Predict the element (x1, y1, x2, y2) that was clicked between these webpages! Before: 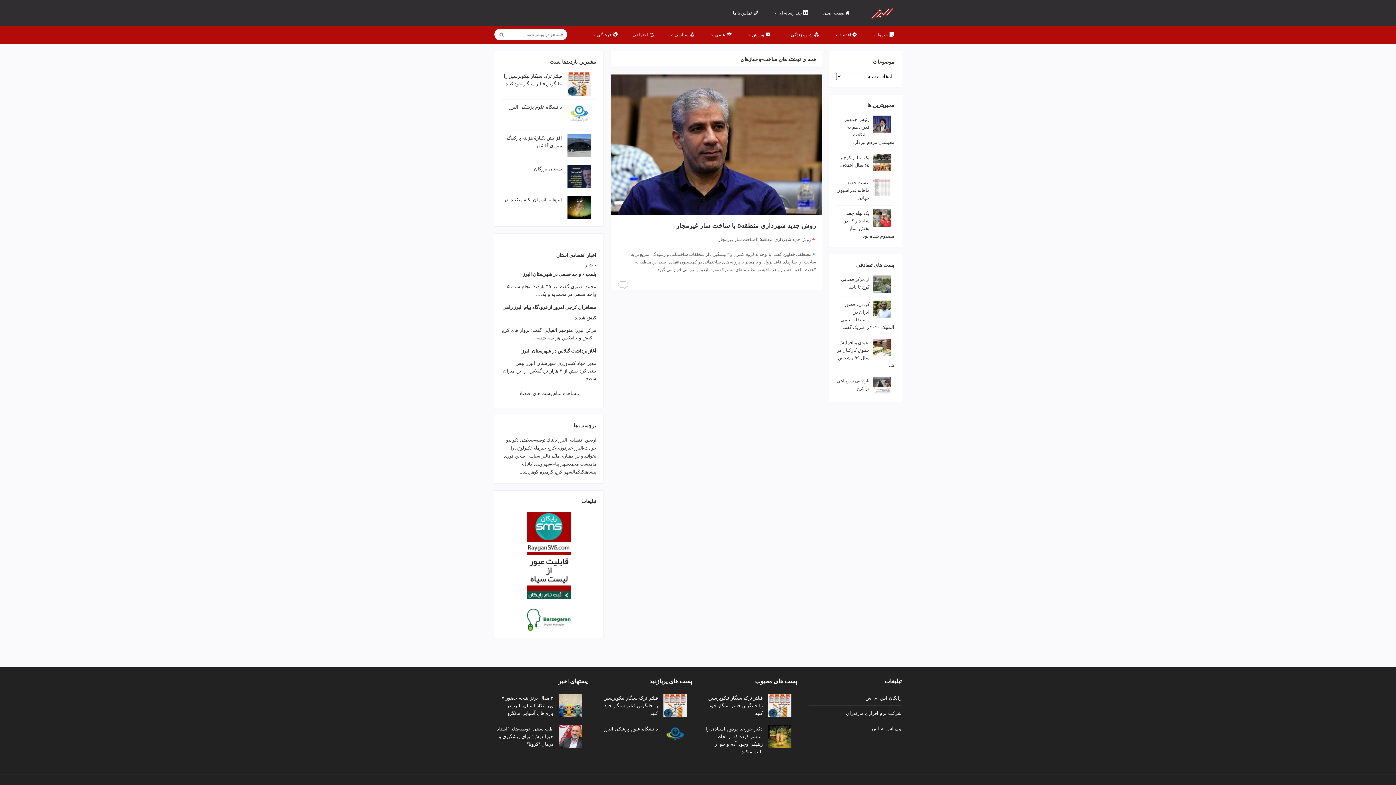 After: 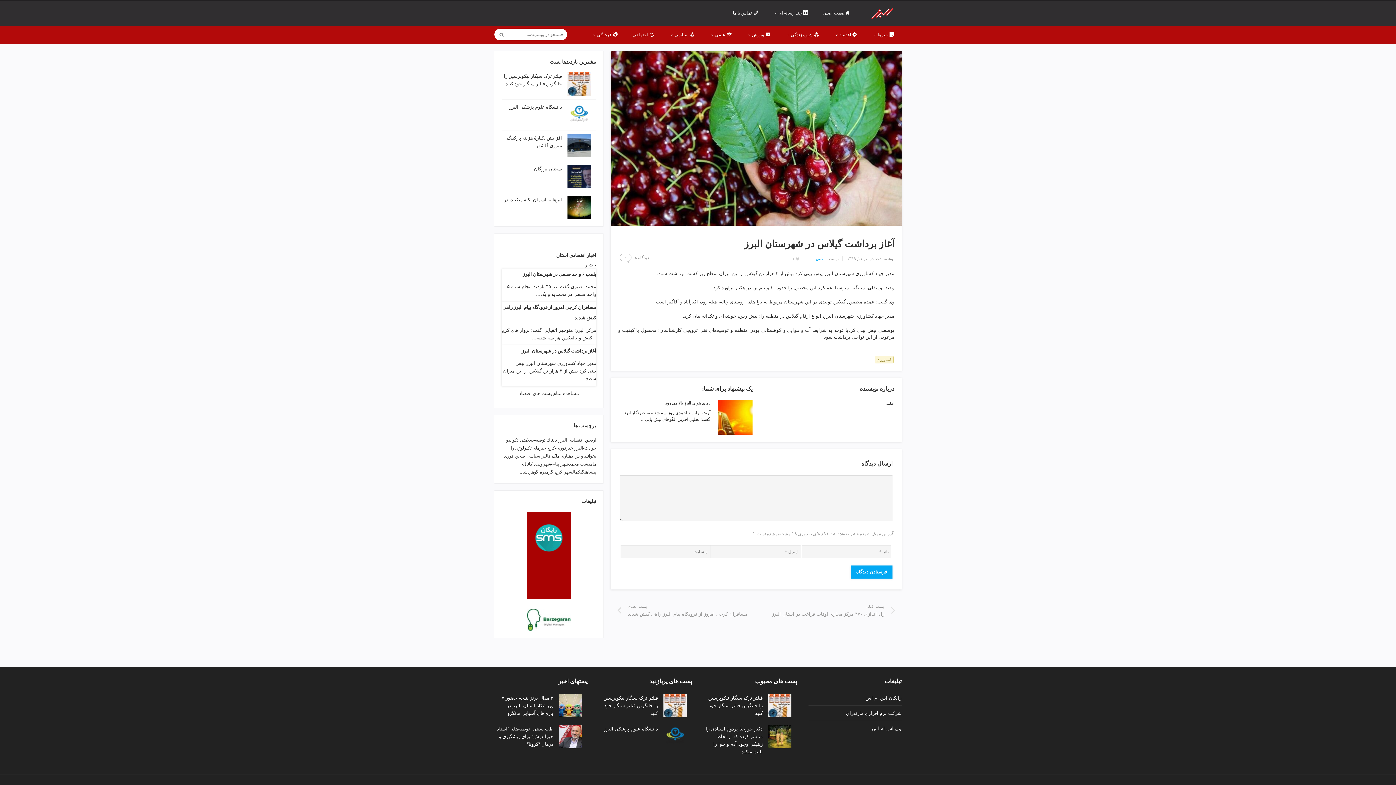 Action: bbox: (521, 348, 596, 353) label: آغاز برداشت گیلاس در شهرستان البرز